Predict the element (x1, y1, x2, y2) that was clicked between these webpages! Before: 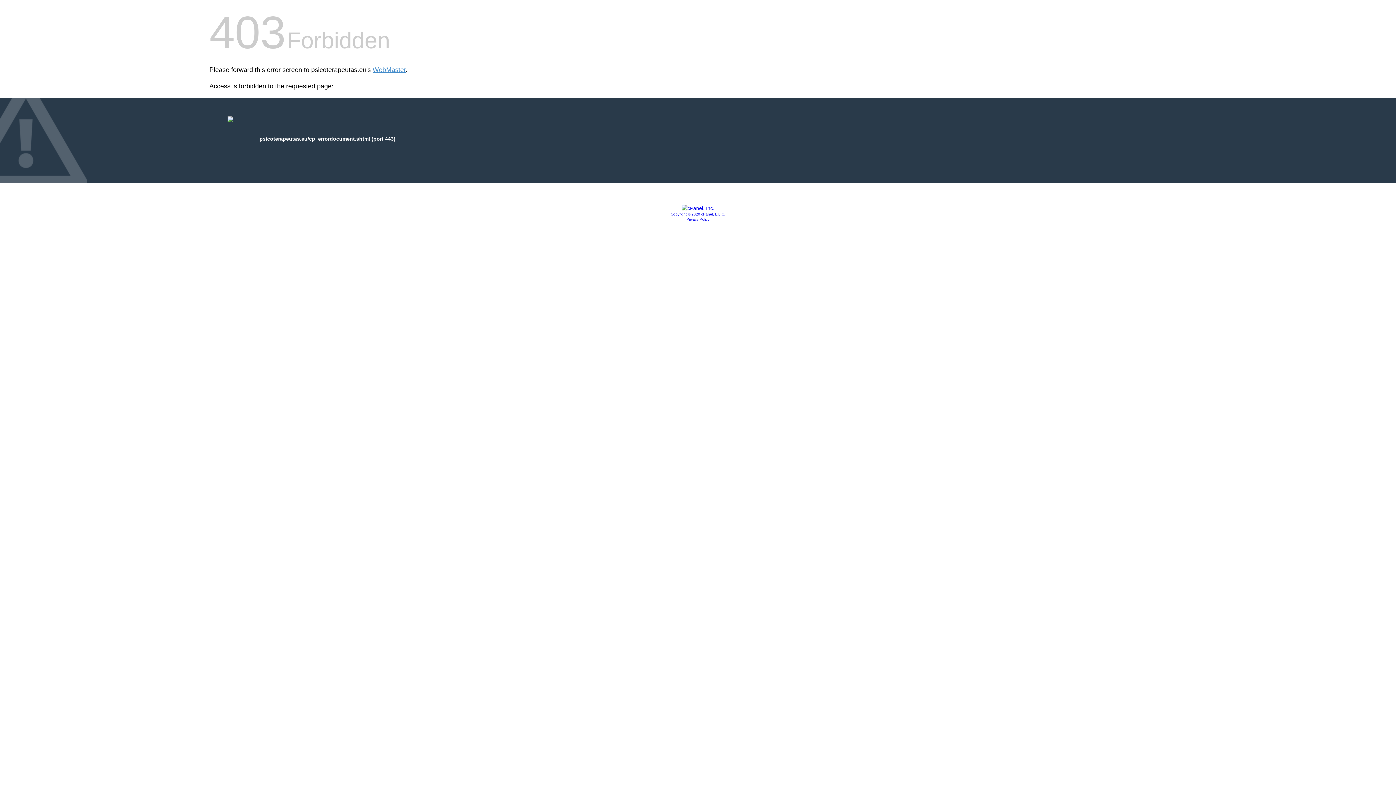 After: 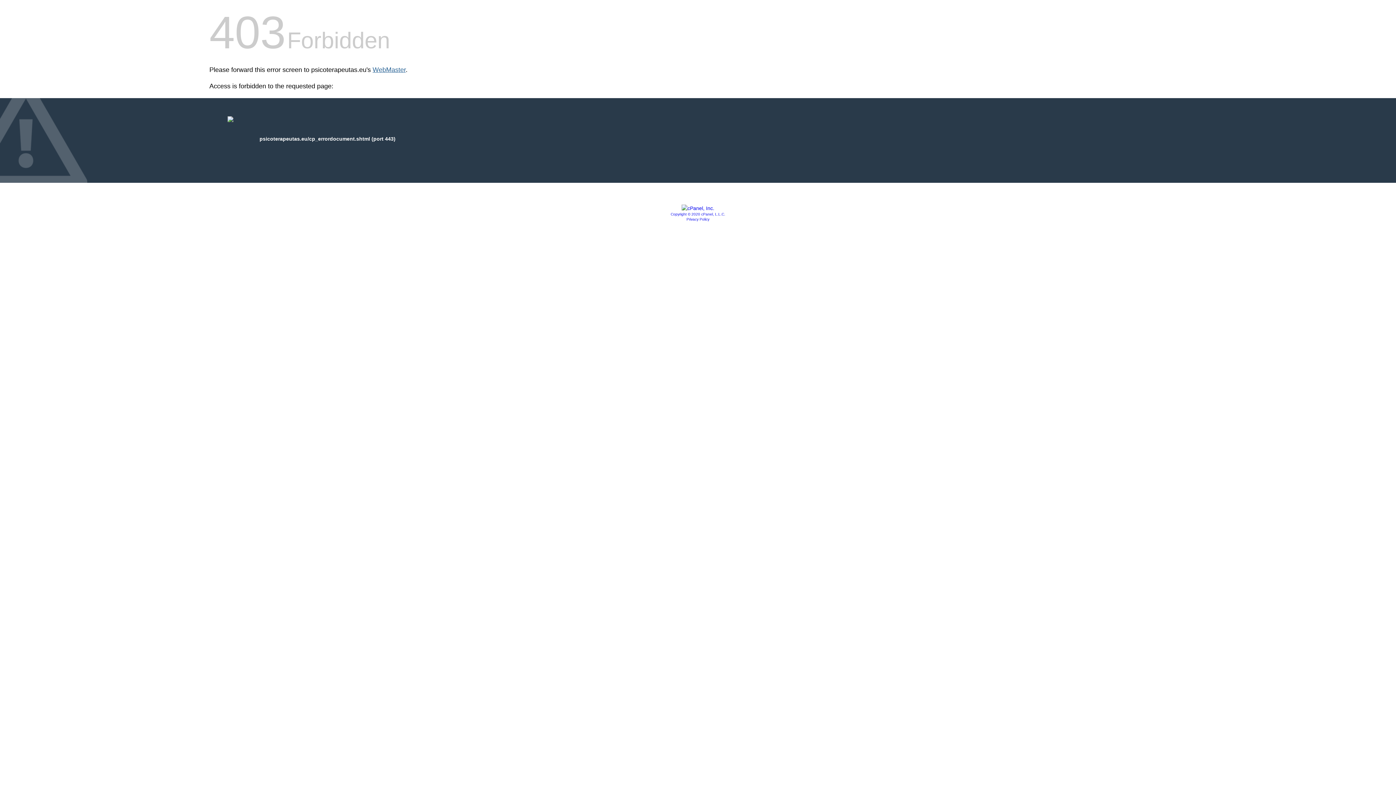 Action: bbox: (372, 66, 405, 73) label: WebMaster